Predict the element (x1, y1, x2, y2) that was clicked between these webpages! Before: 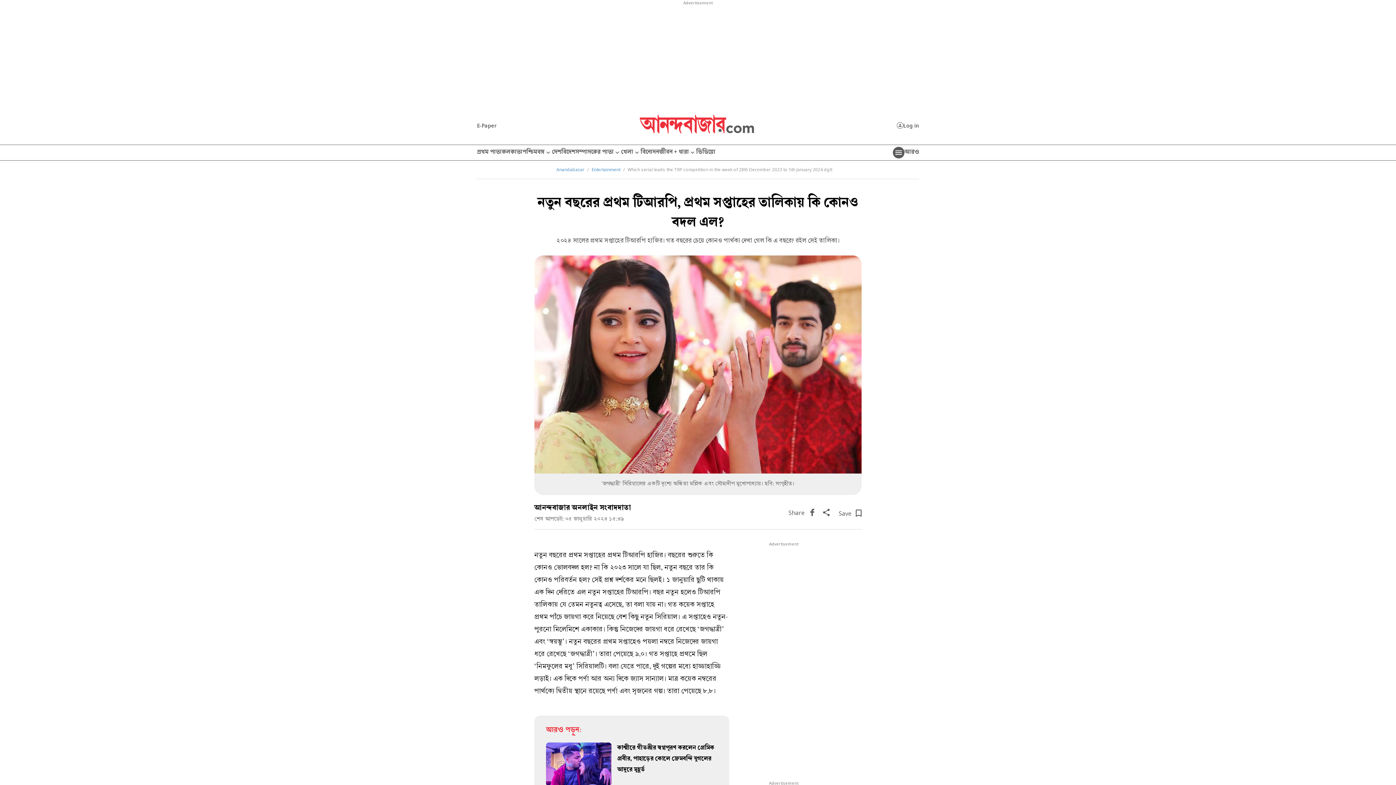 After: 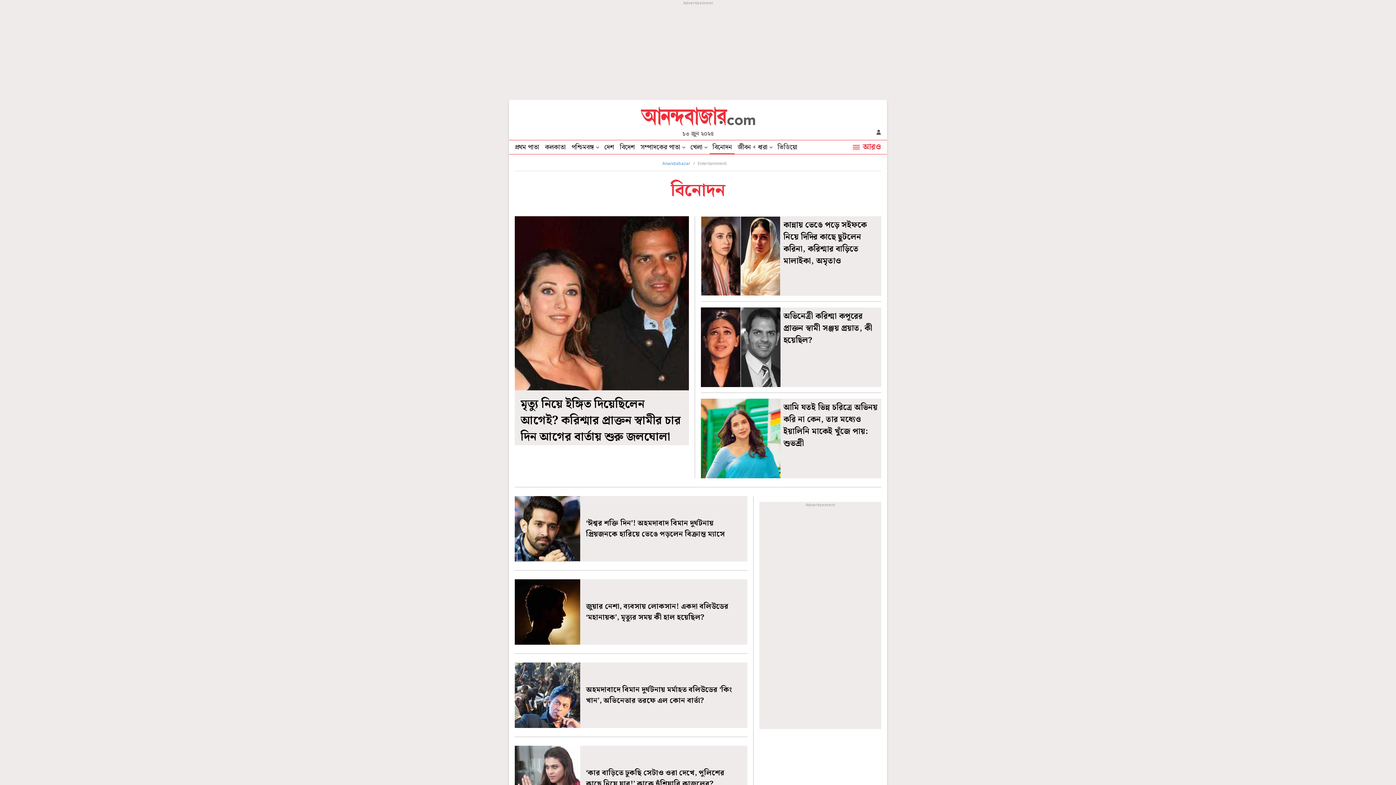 Action: bbox: (591, 167, 620, 172) label: Entertainment